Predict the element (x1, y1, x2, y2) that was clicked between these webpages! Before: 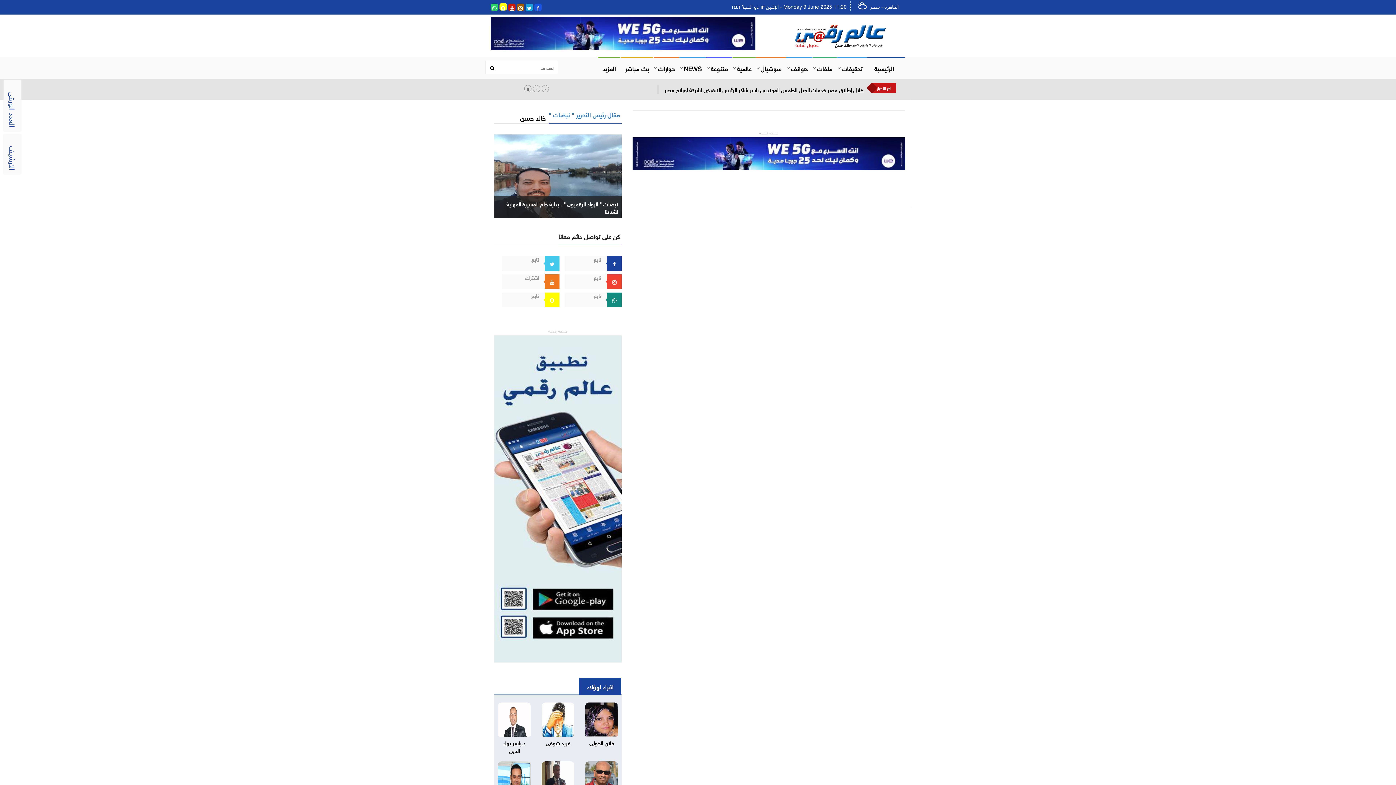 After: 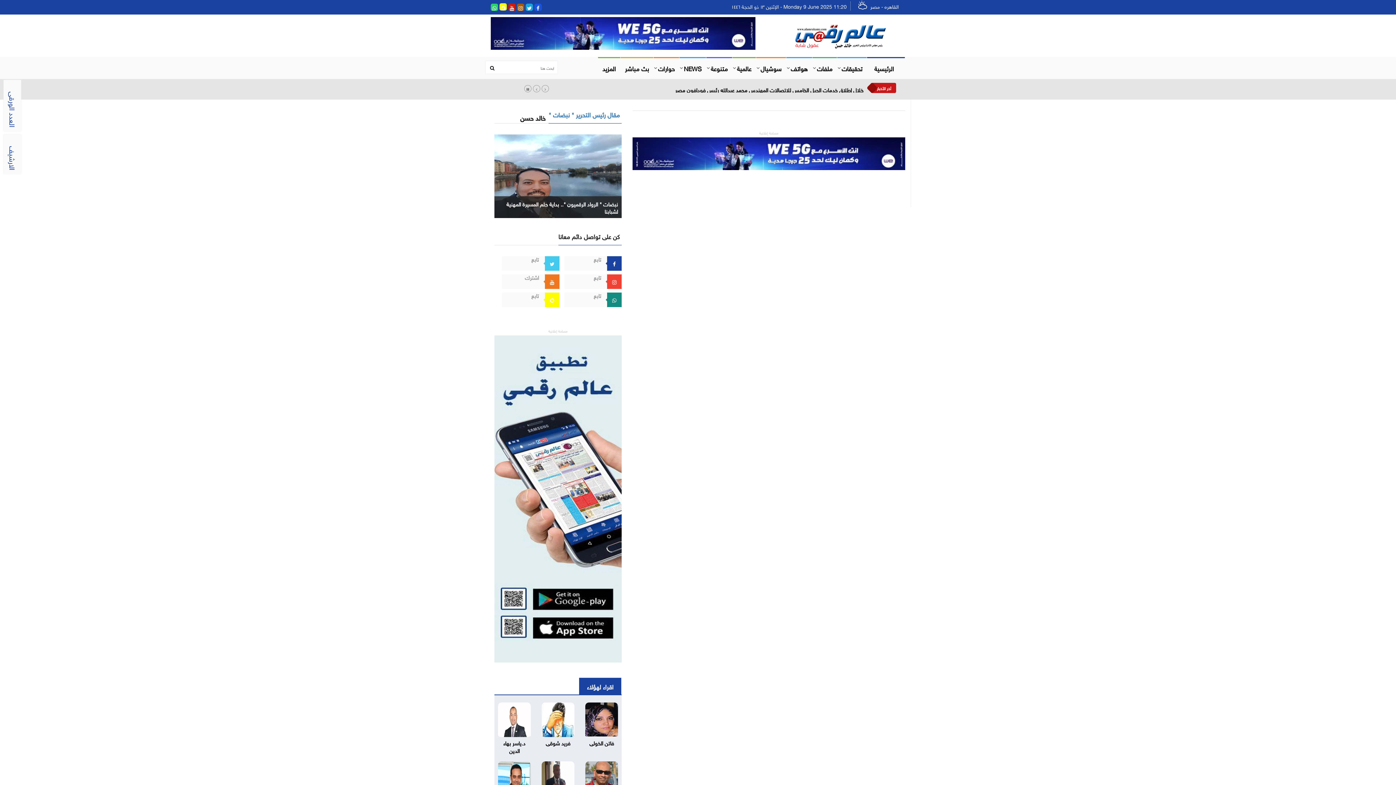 Action: bbox: (517, 3, 524, 10)